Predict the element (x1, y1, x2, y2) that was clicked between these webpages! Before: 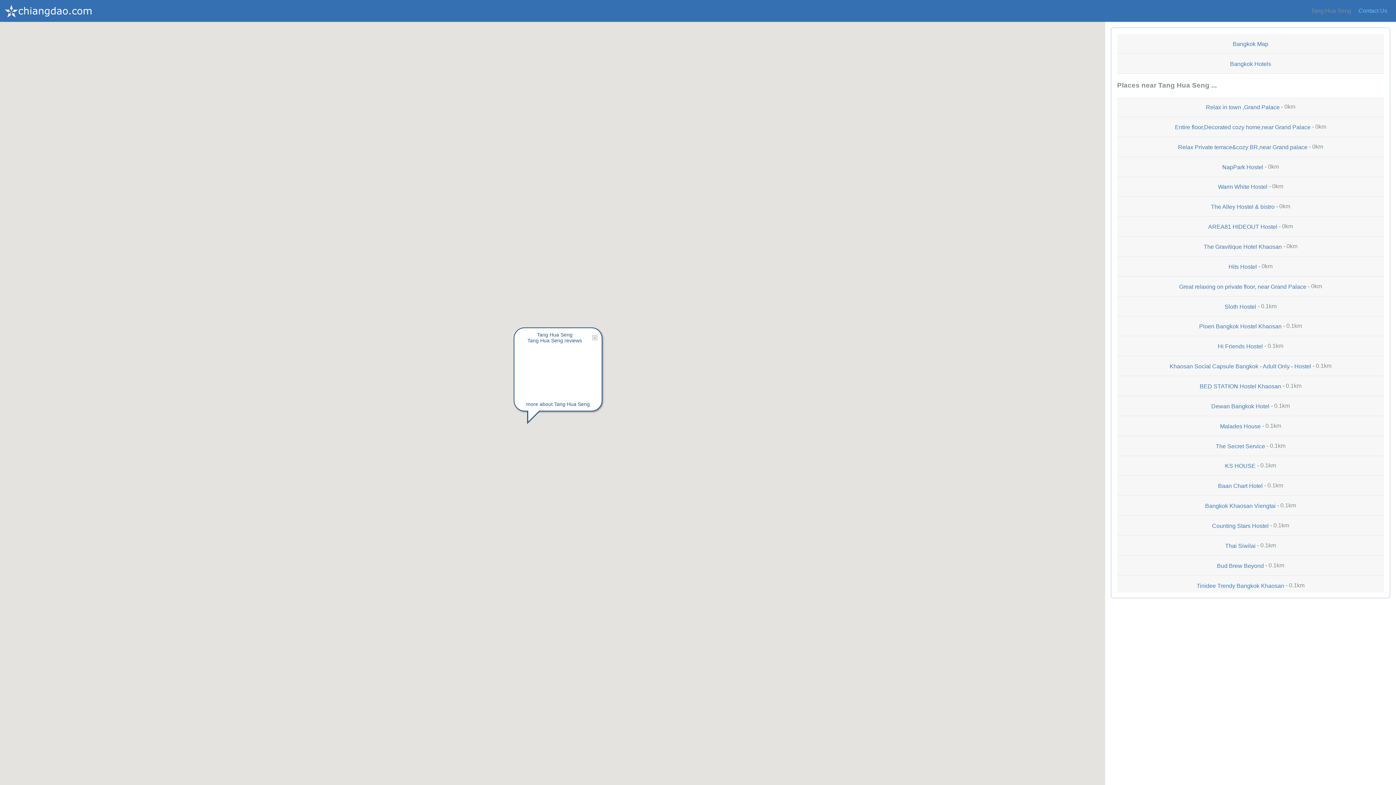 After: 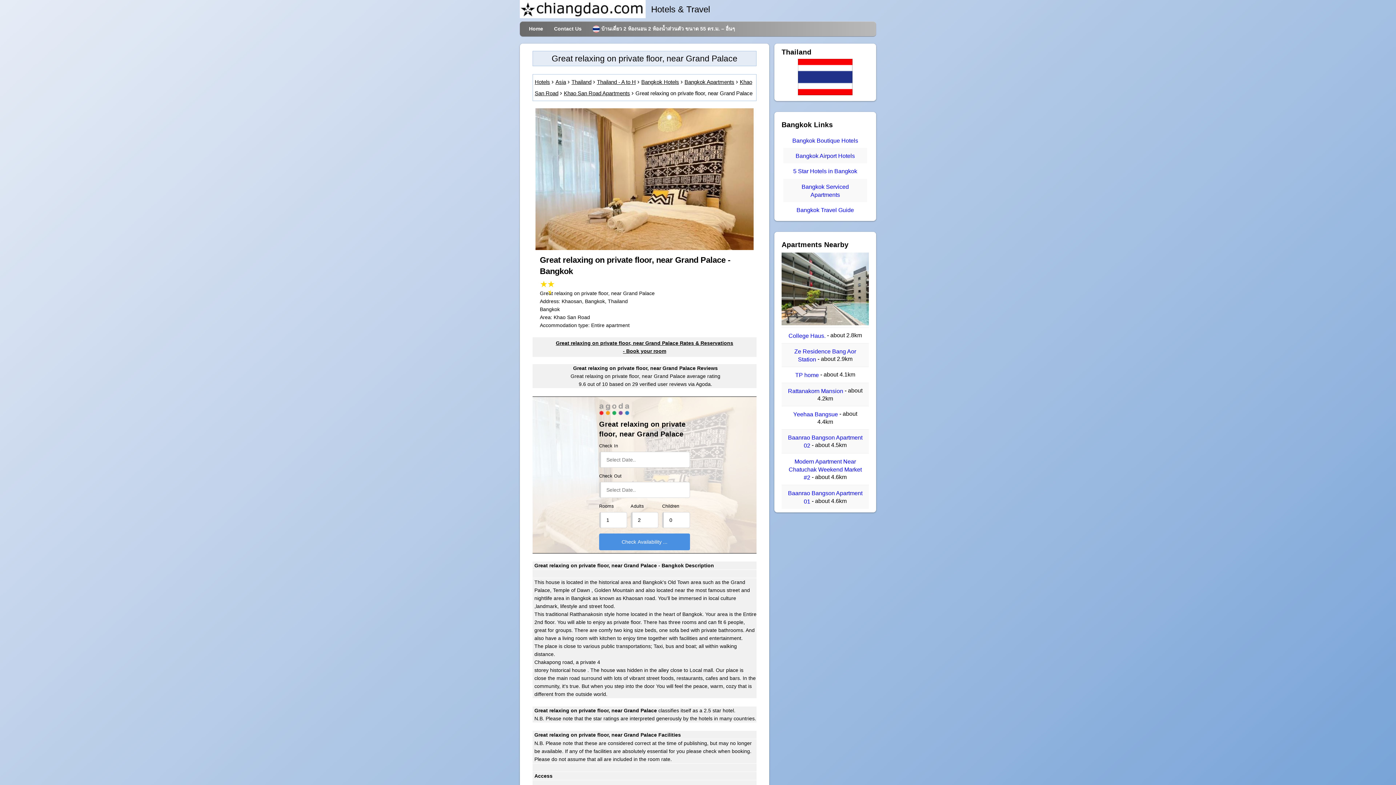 Action: label: Great relaxing on private floor, near Grand Palace bbox: (1179, 283, 1306, 289)